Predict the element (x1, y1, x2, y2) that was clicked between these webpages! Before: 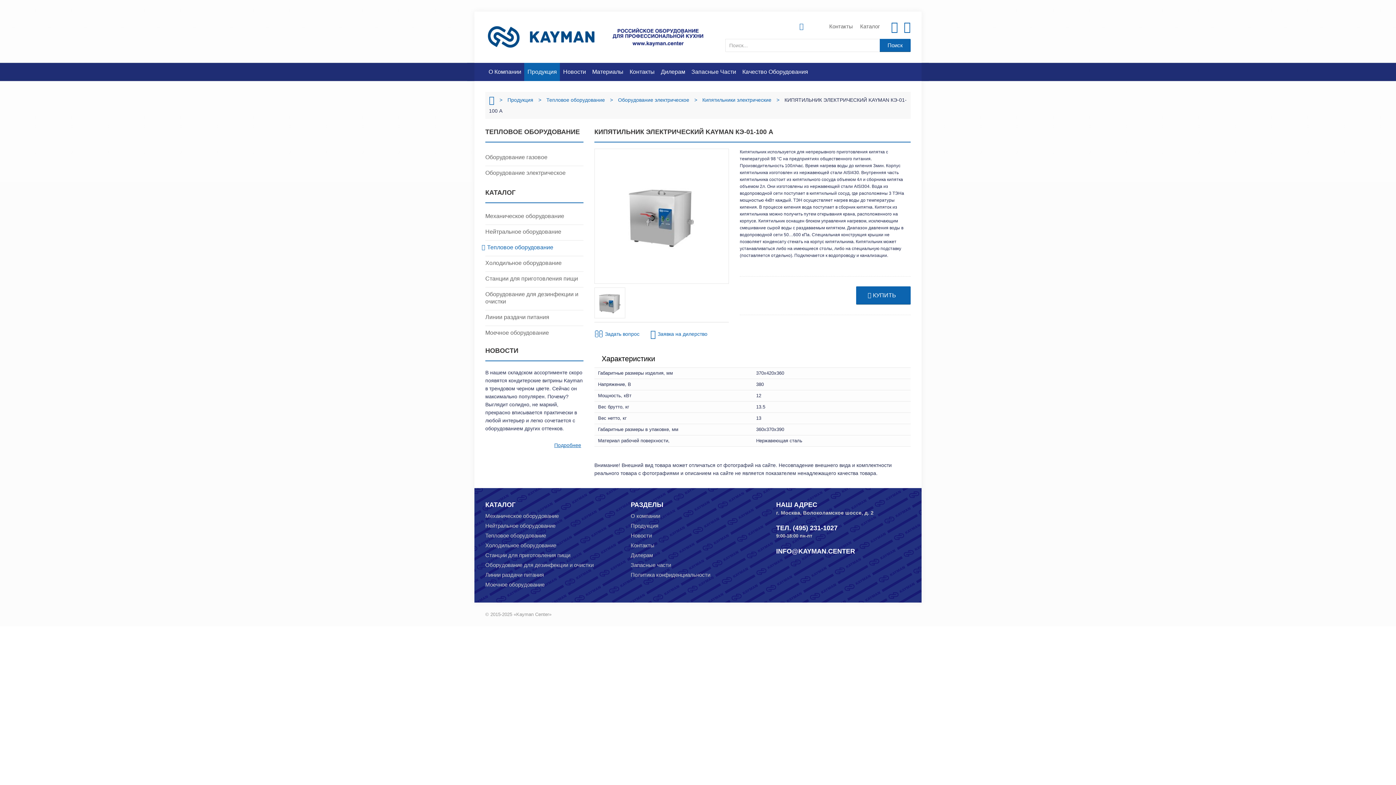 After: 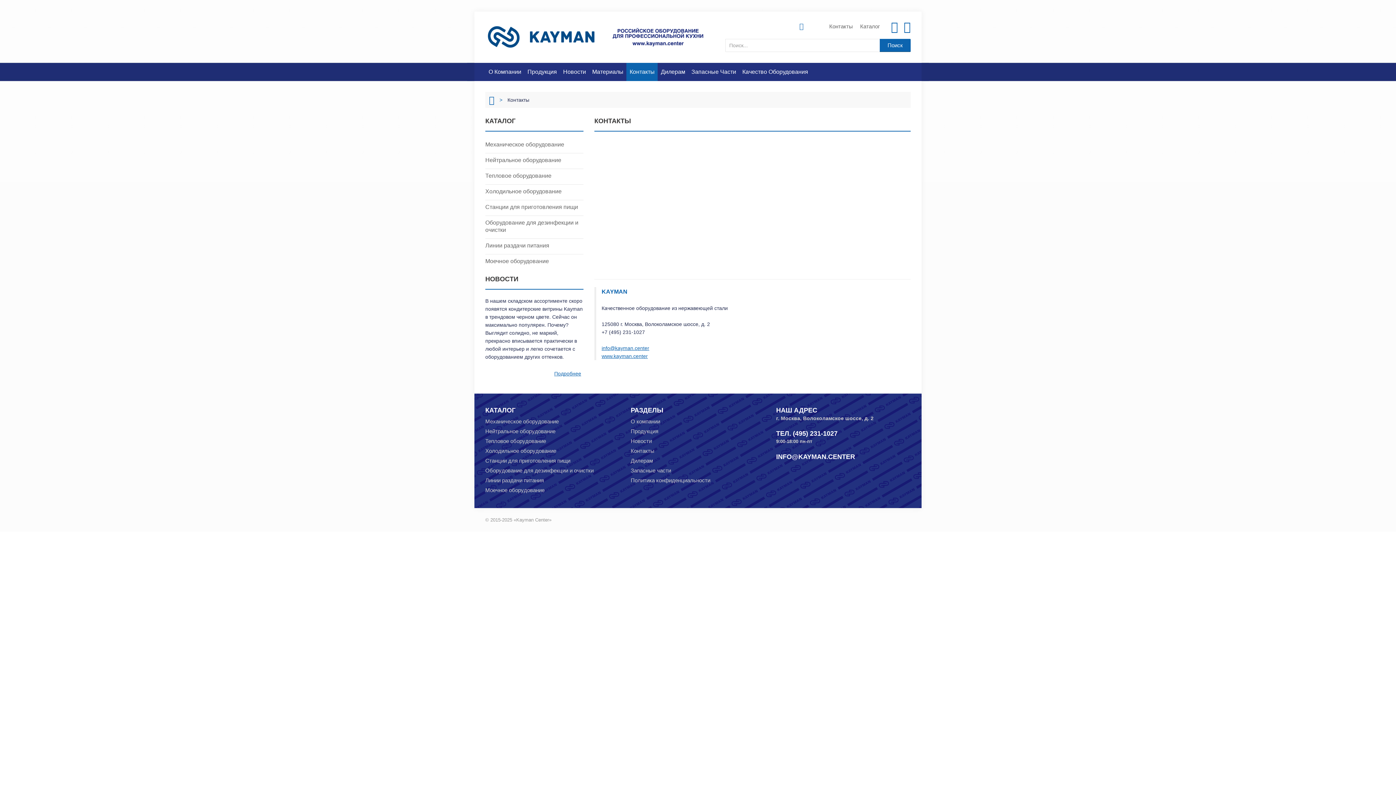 Action: bbox: (630, 542, 654, 548) label: Контакты